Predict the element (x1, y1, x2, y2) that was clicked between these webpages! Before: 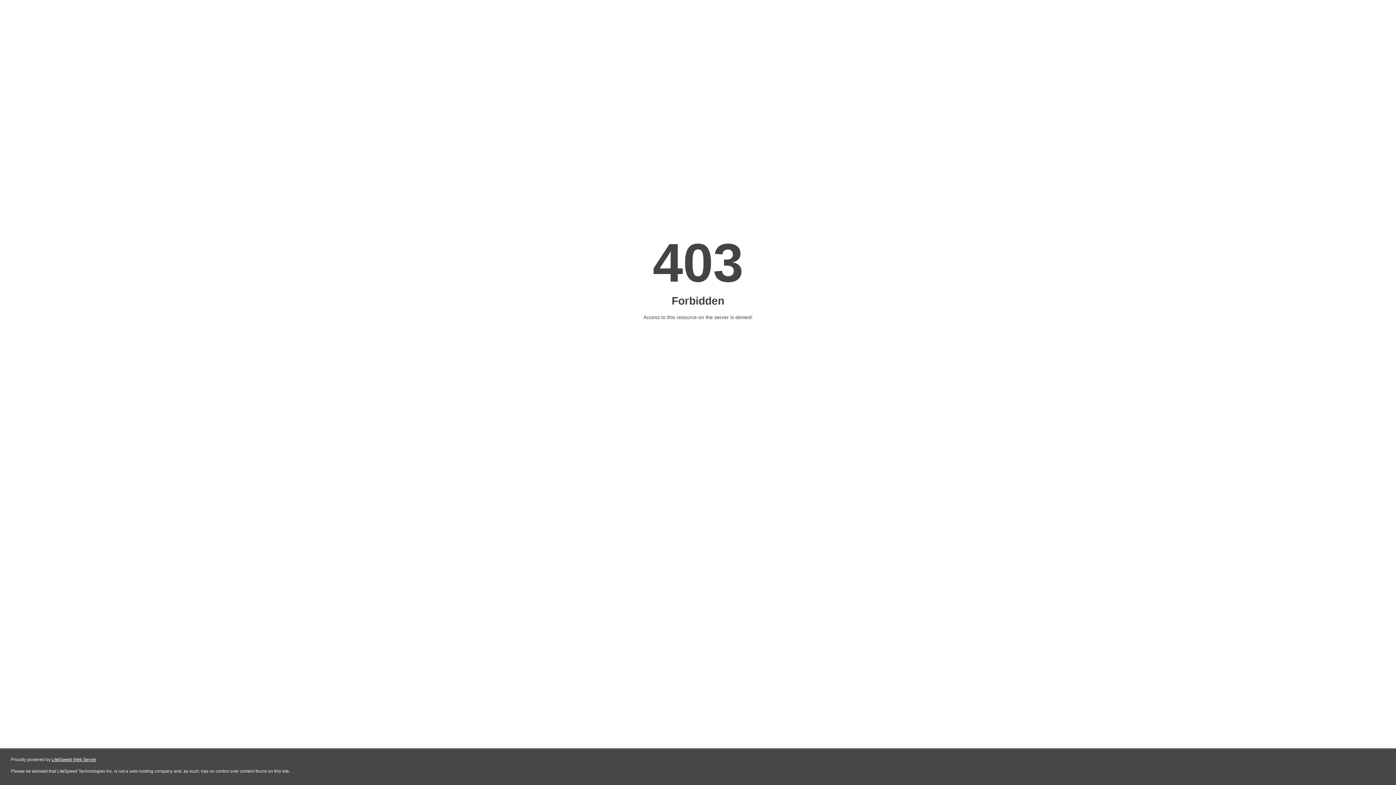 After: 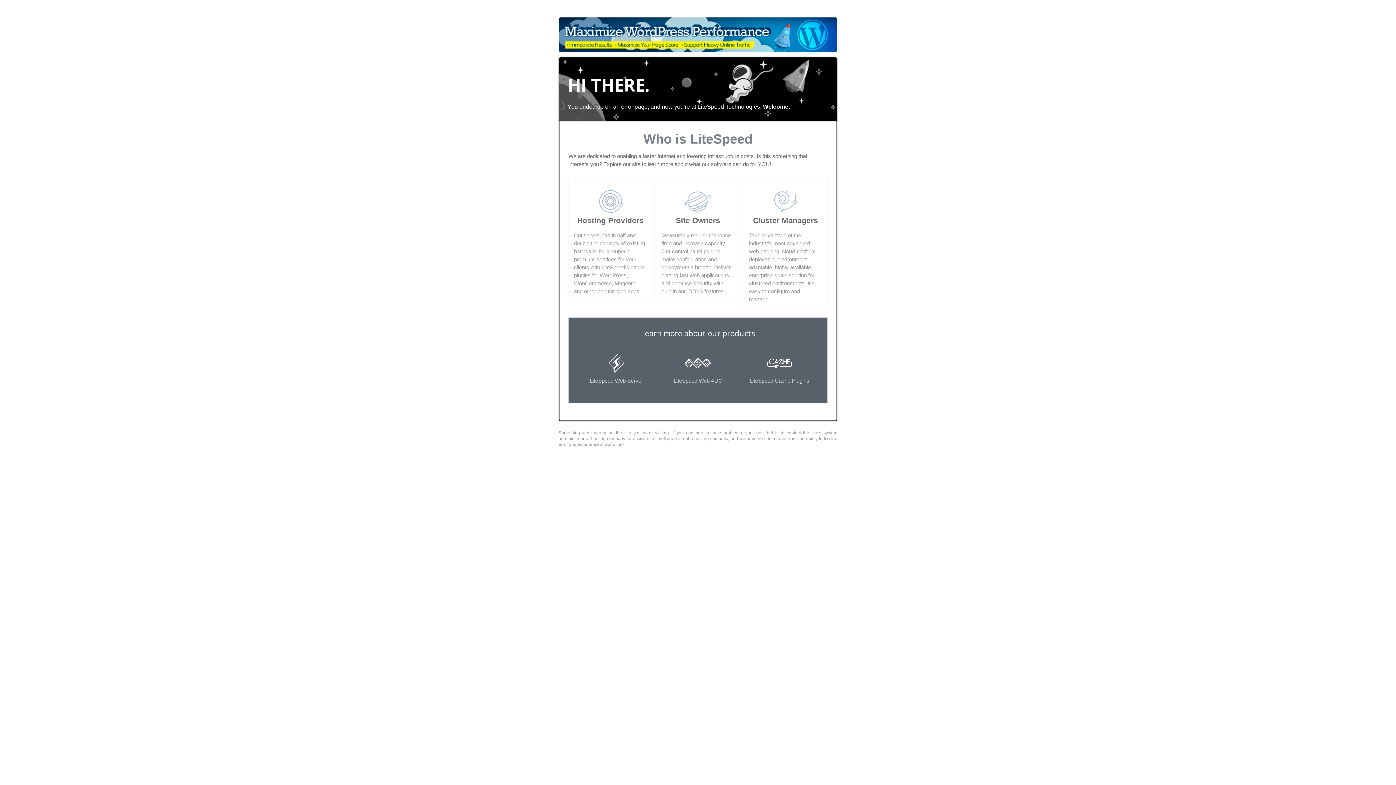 Action: bbox: (51, 757, 96, 762) label: LiteSpeed Web Server